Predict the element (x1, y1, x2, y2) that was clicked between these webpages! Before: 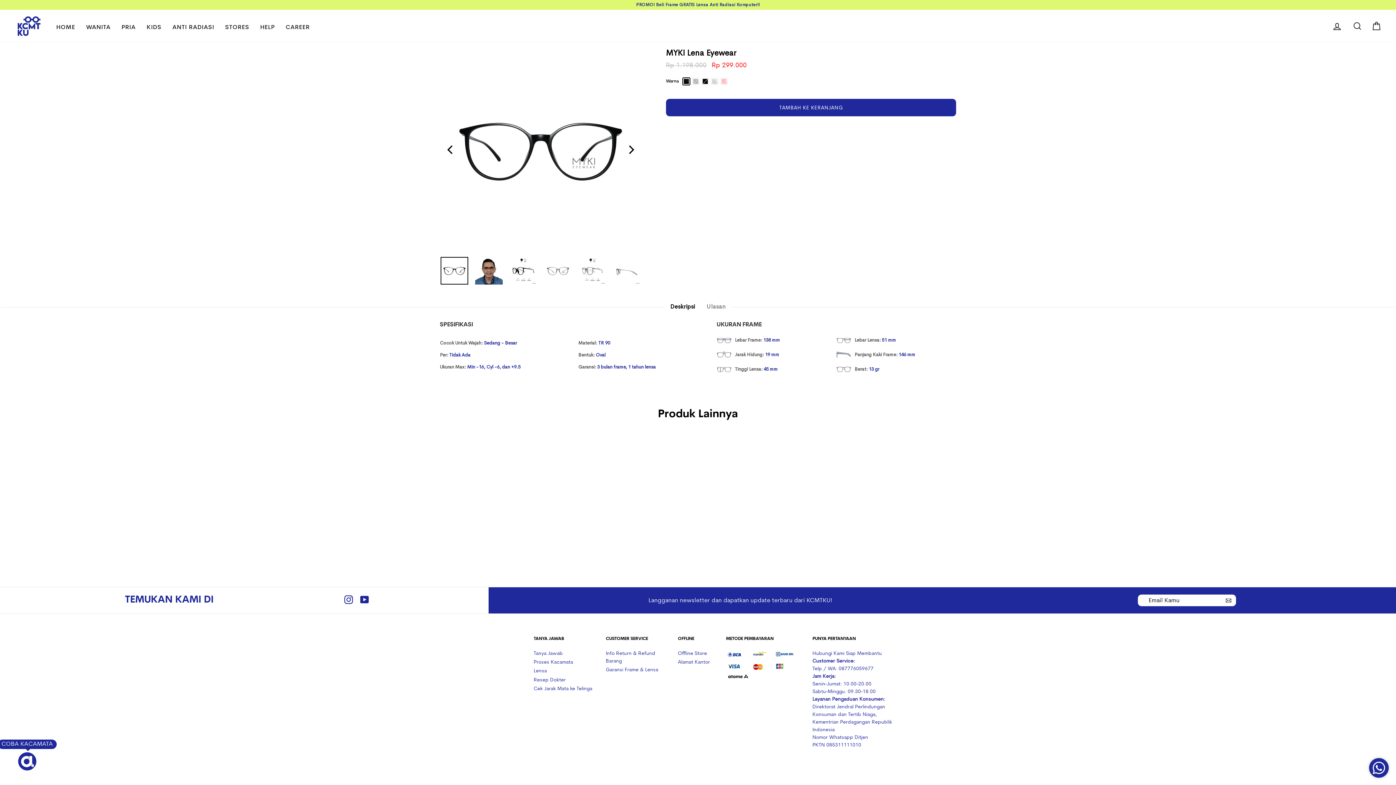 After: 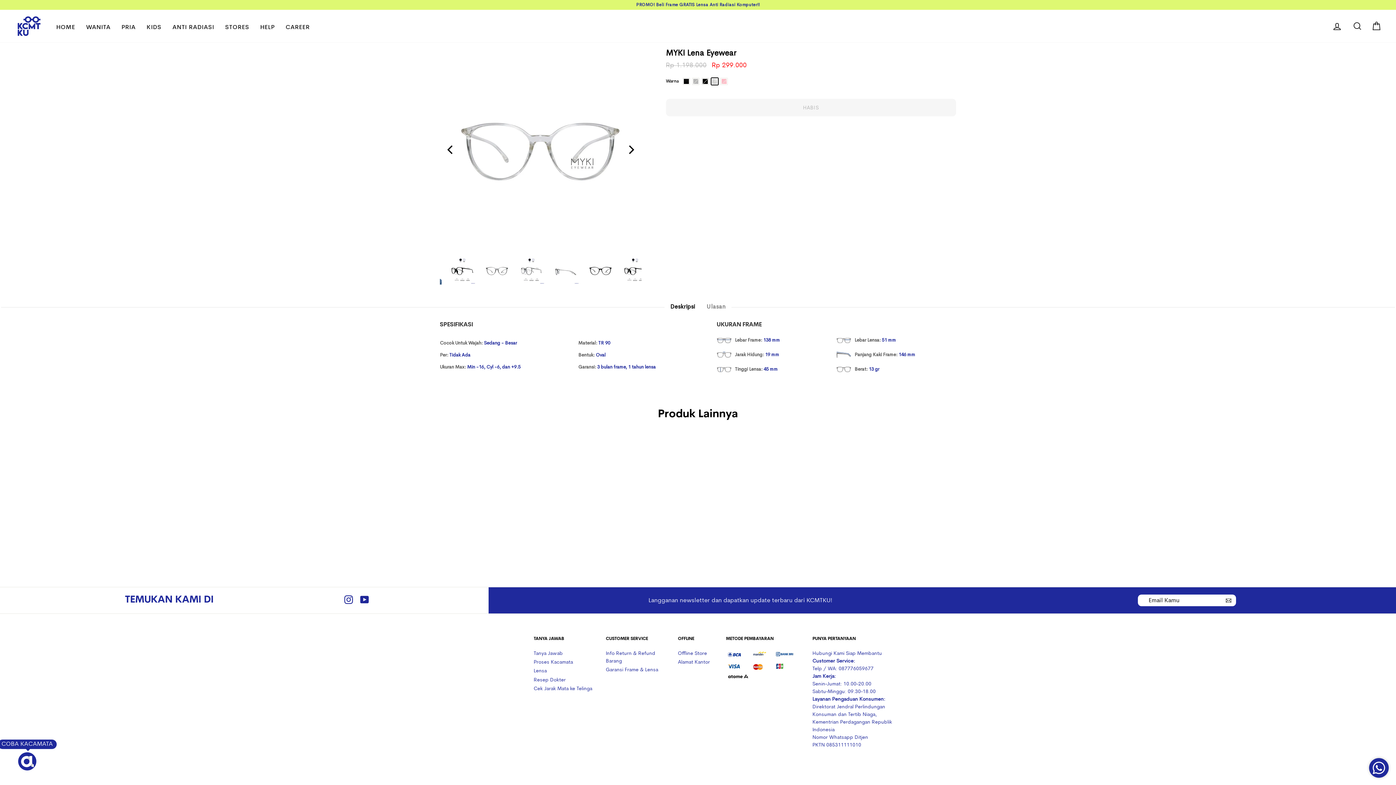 Action: label: Transparant bbox: (494, 529, 501, 536)